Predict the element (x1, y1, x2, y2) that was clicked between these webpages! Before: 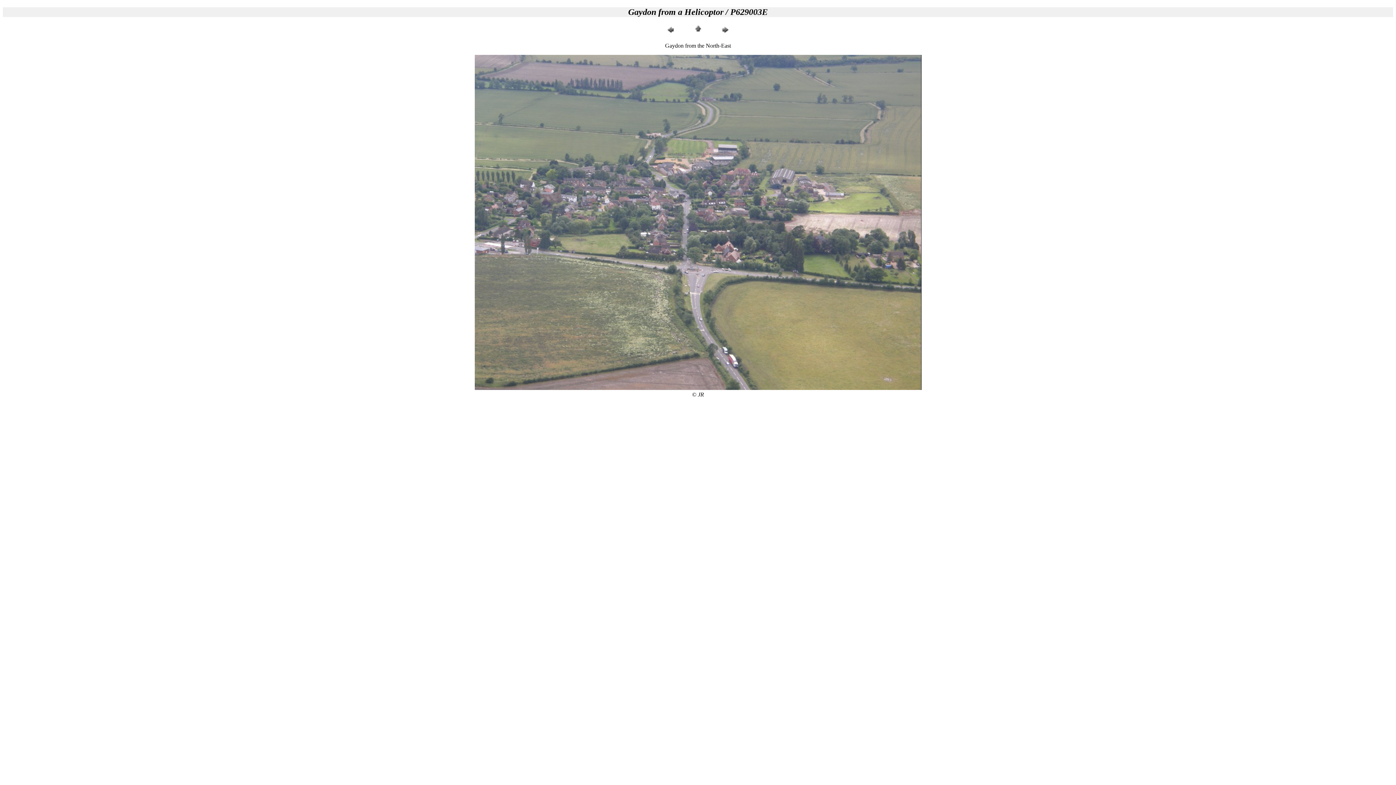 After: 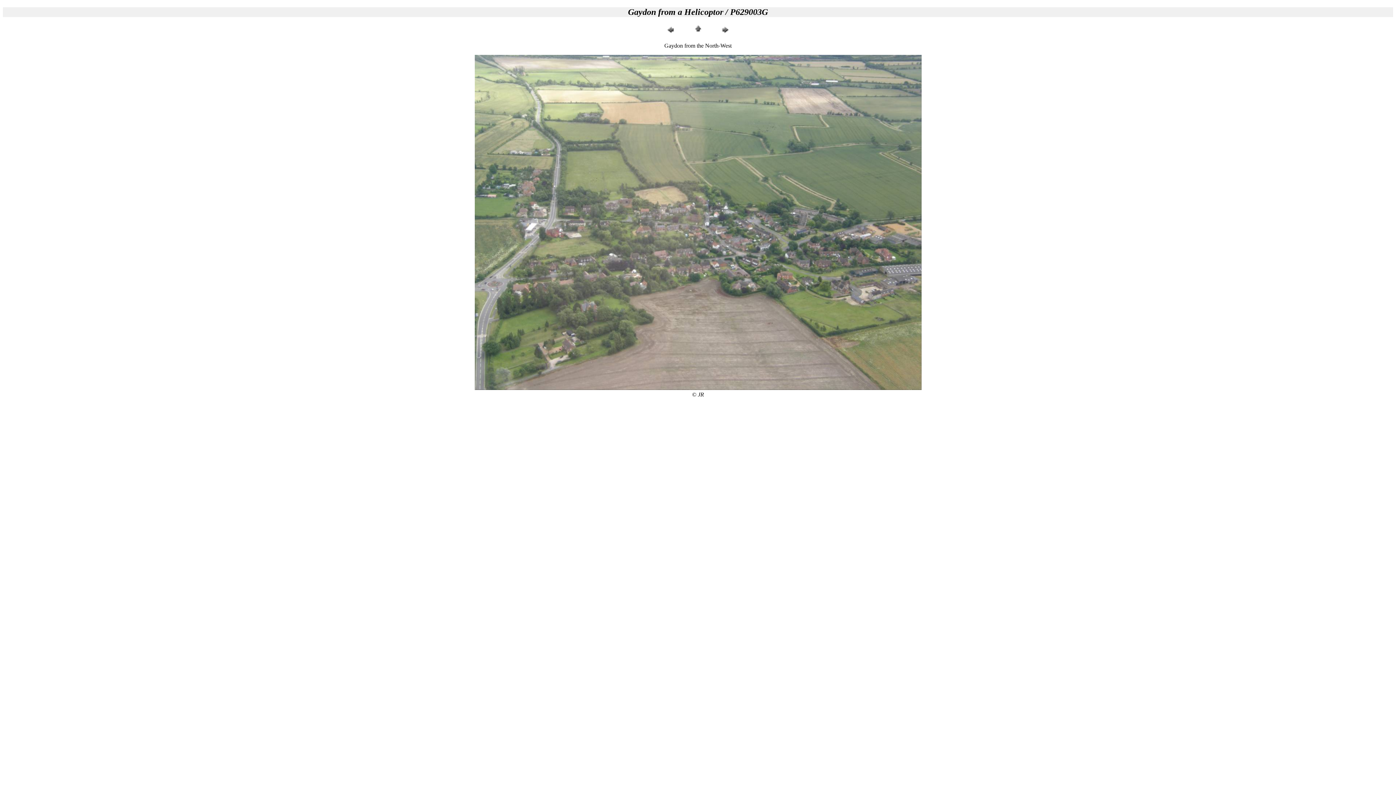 Action: bbox: (712, 30, 737, 36)